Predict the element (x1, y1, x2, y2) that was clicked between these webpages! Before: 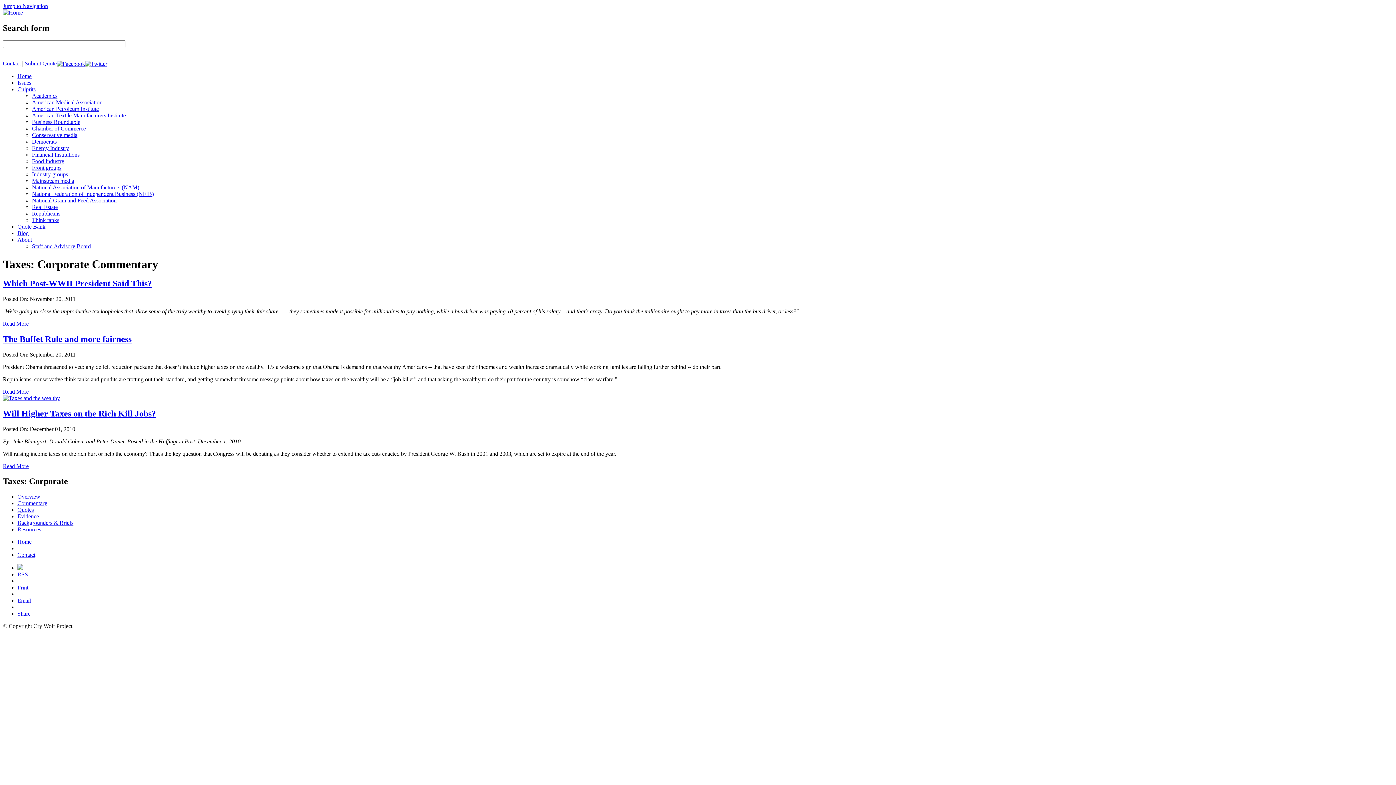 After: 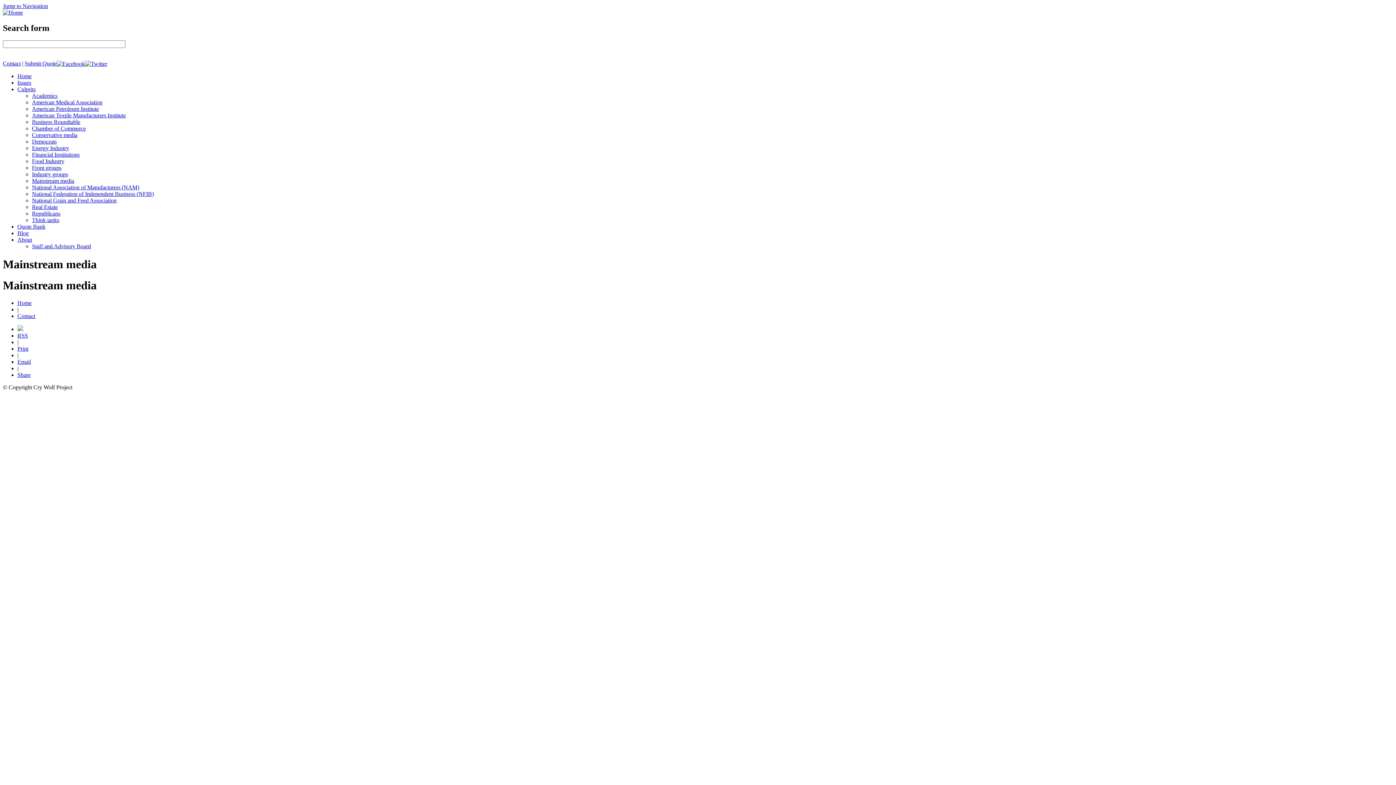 Action: bbox: (32, 177, 74, 184) label: Mainstream media